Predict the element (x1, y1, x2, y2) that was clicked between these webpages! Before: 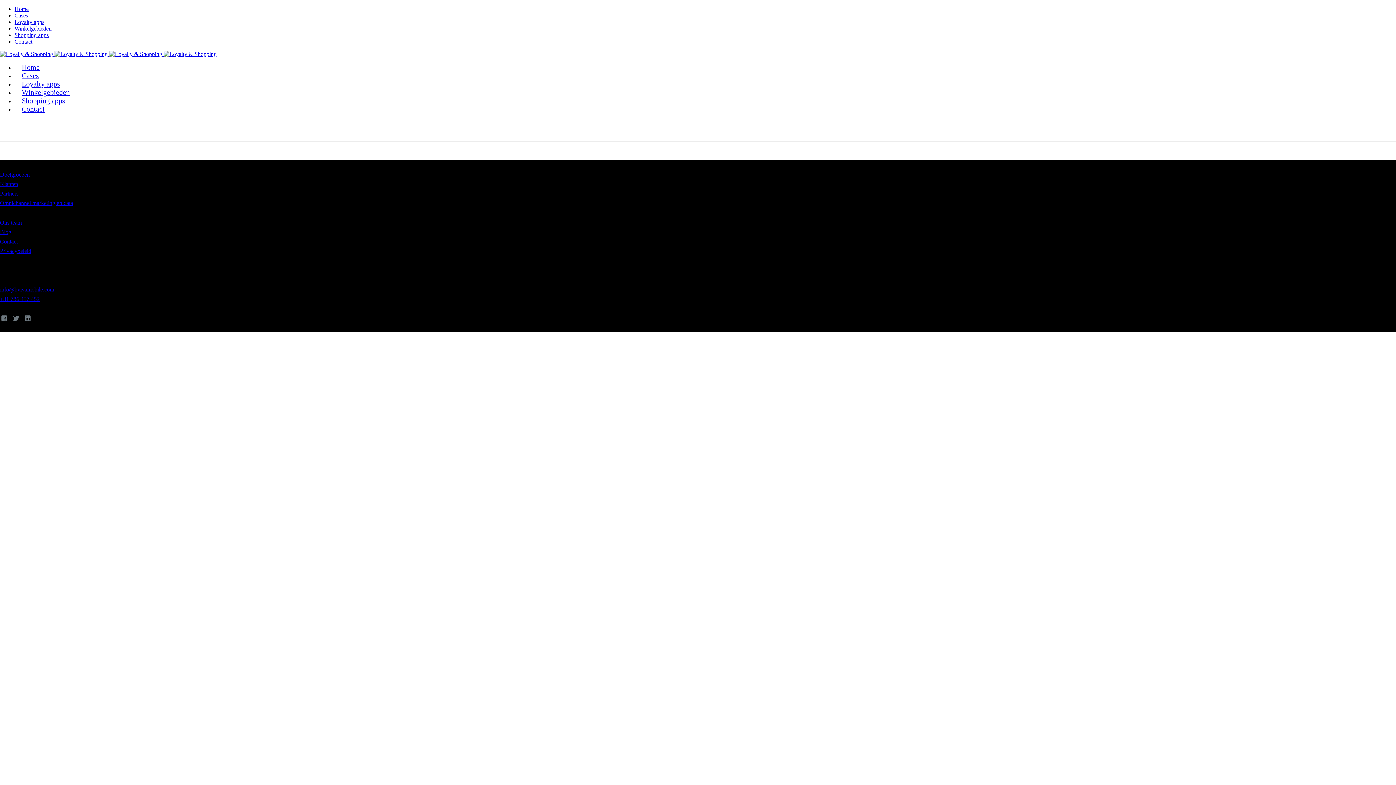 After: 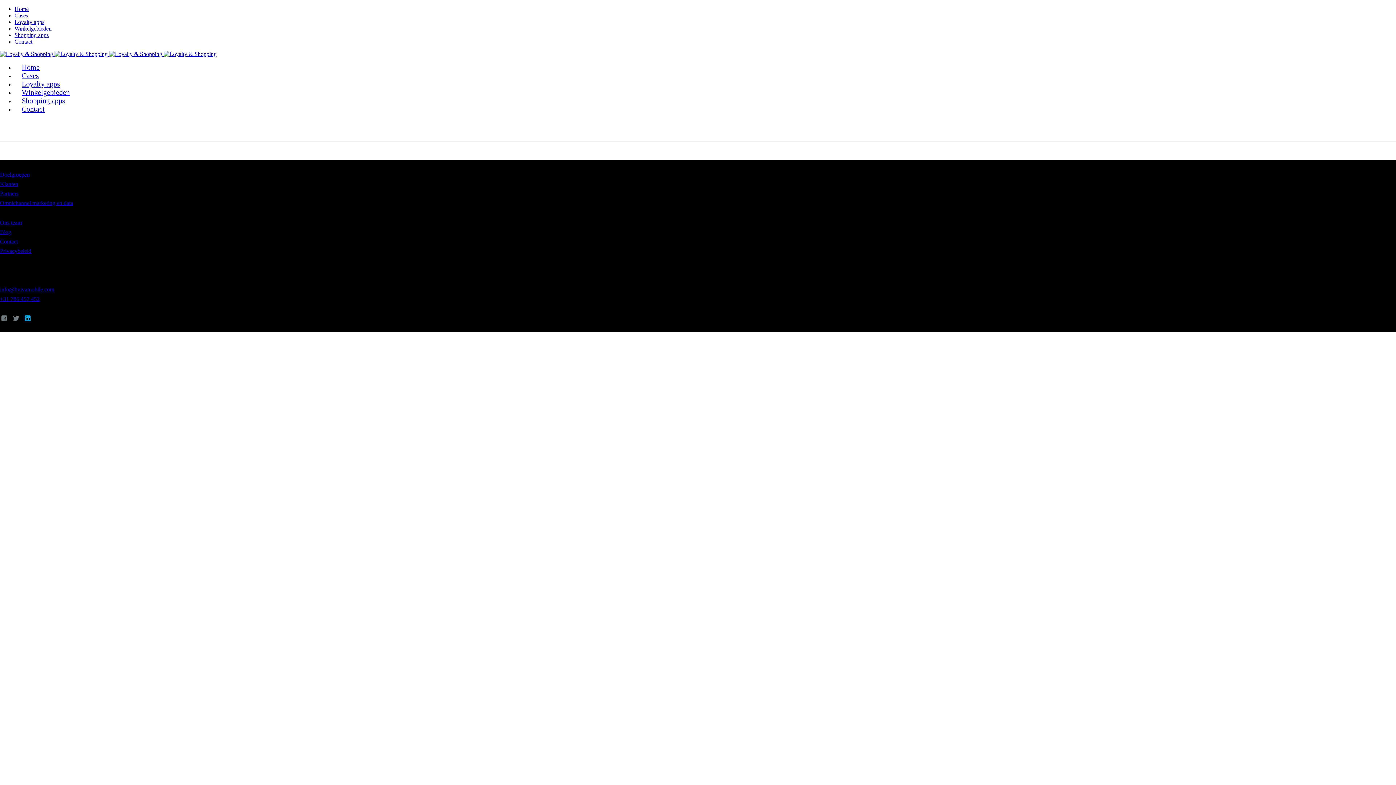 Action: bbox: (23, 317, 32, 324)